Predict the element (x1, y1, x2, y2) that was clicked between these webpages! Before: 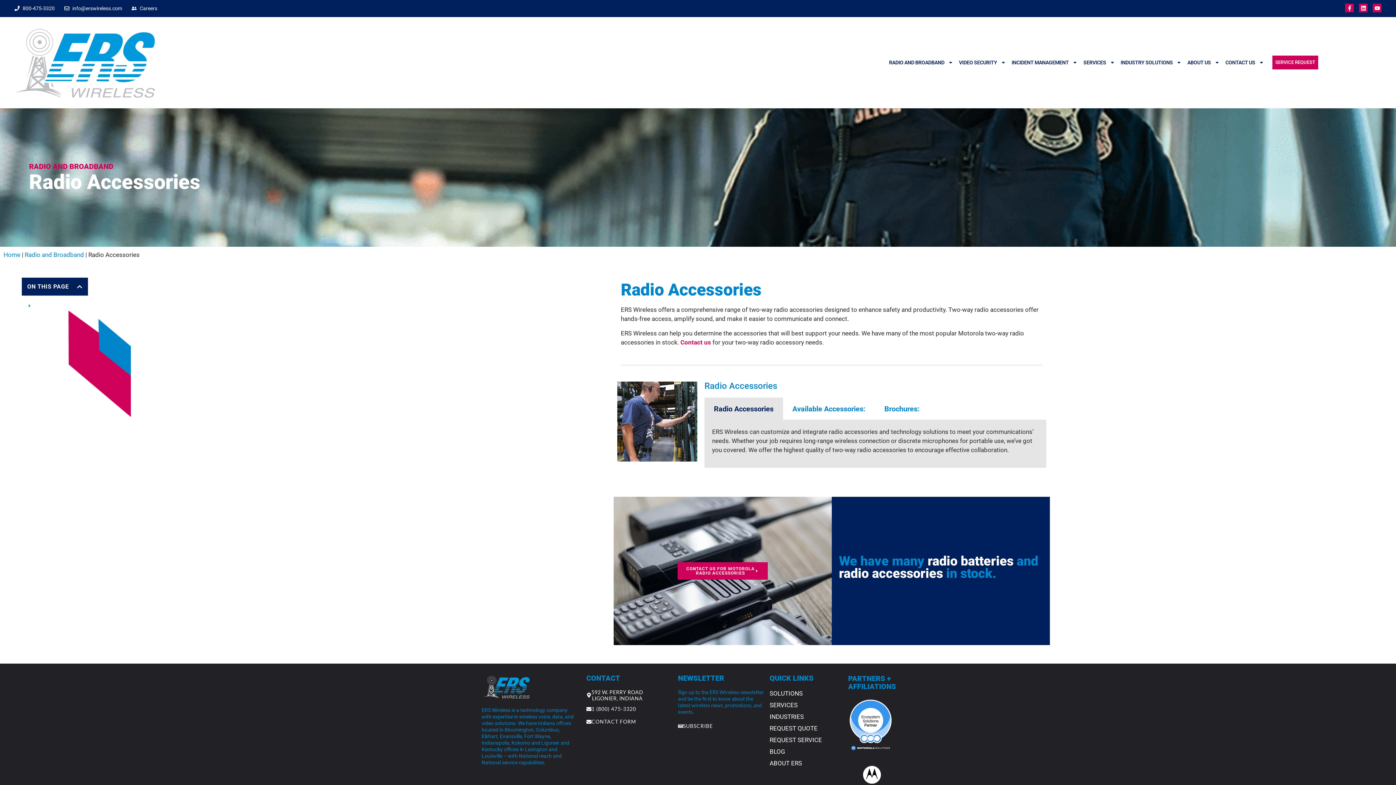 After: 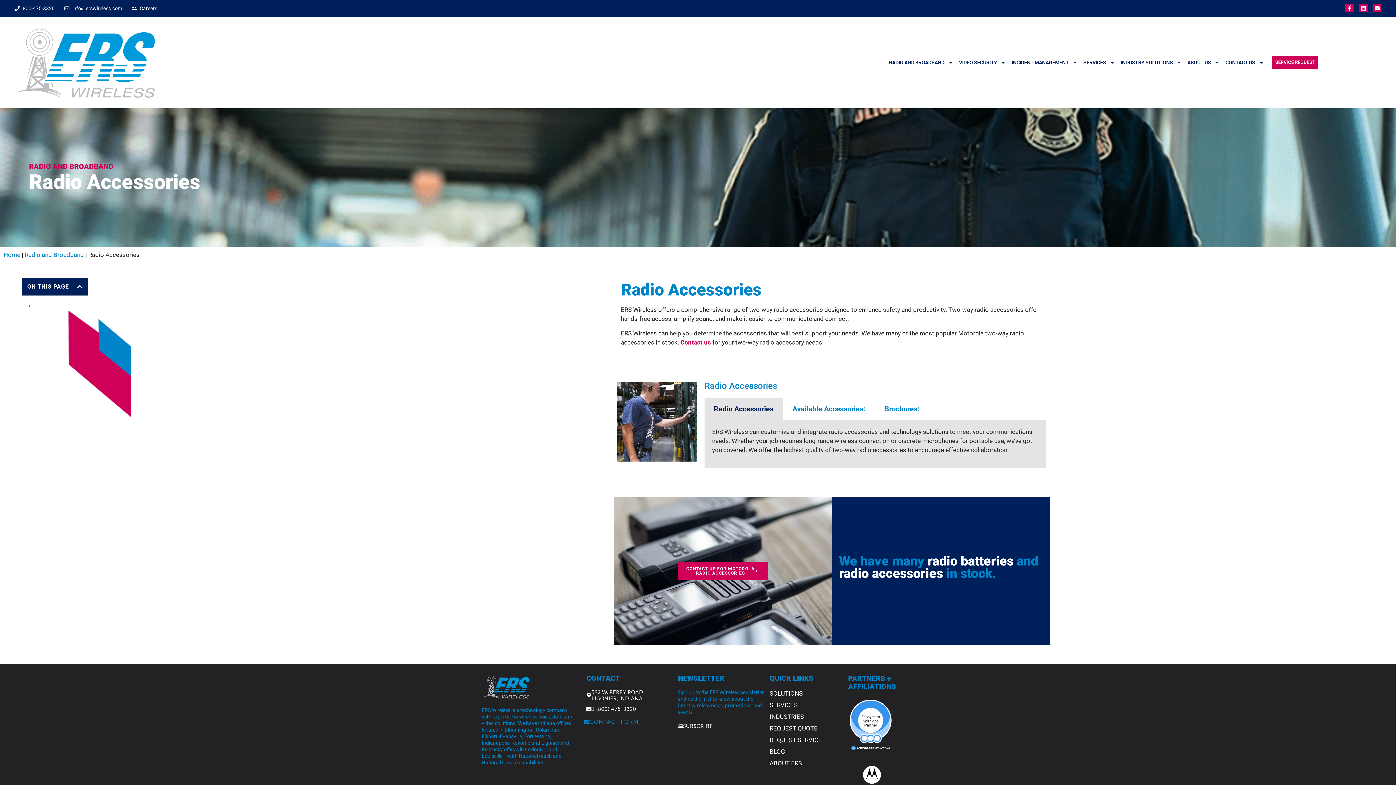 Action: label: CONTACT FORM bbox: (586, 719, 636, 724)